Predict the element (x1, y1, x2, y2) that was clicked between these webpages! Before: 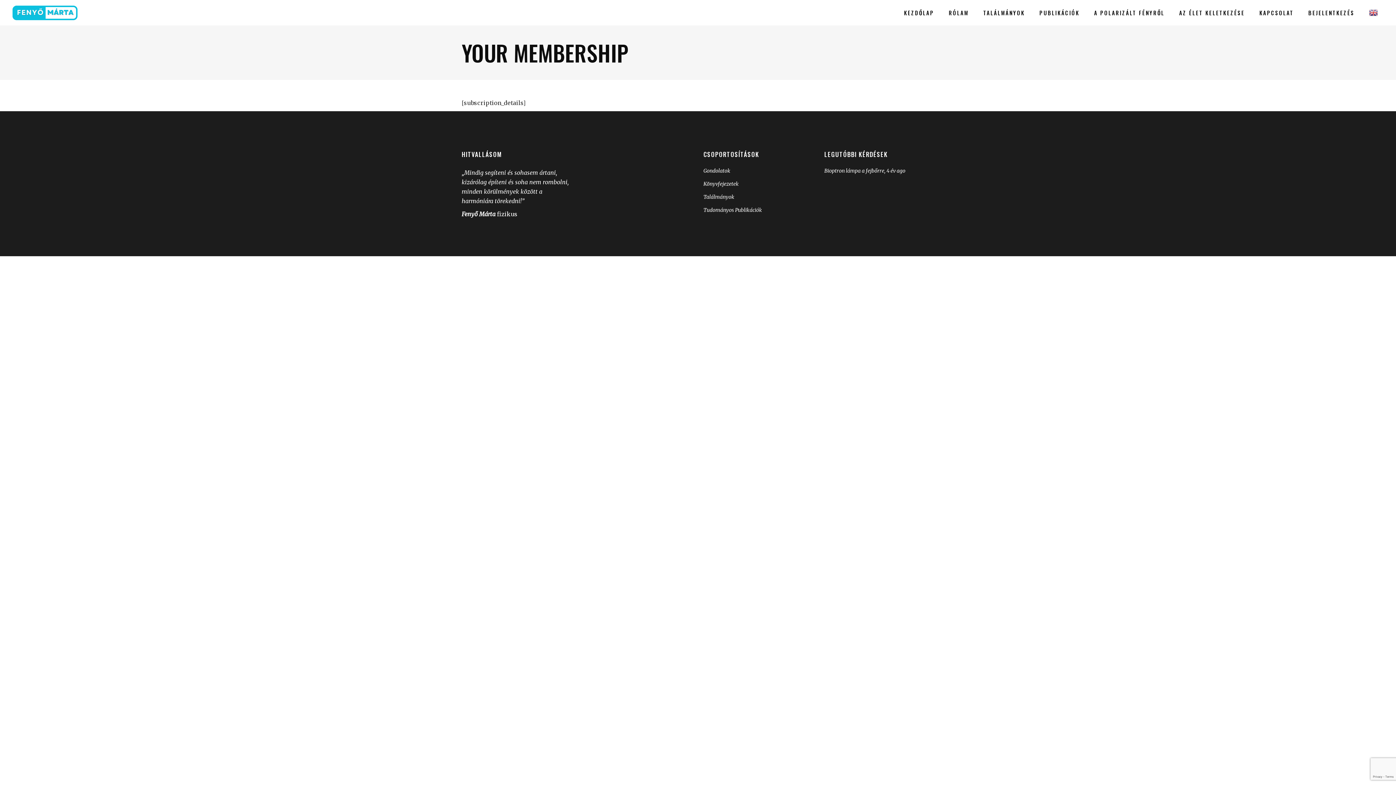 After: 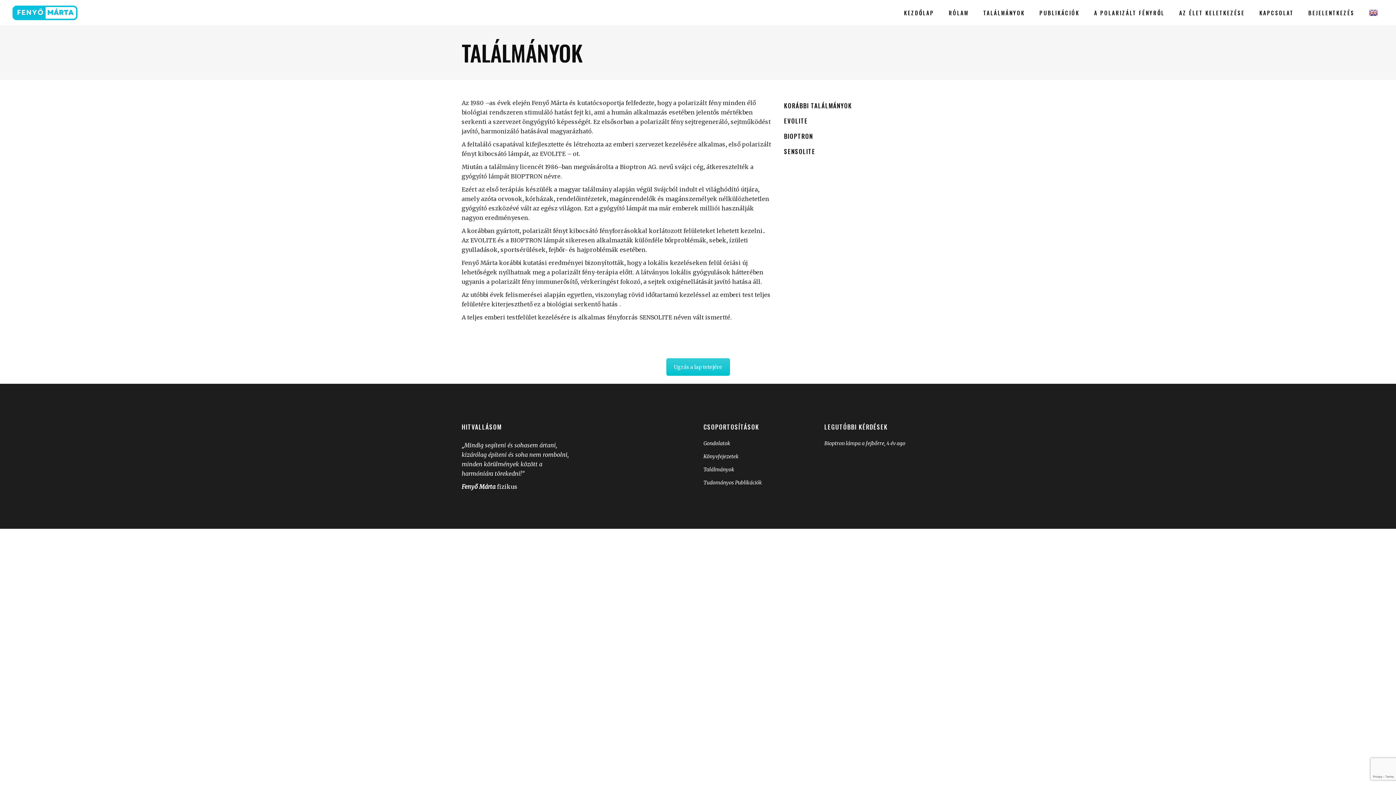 Action: label: TALÁLMÁNYOK bbox: (976, 0, 1032, 25)